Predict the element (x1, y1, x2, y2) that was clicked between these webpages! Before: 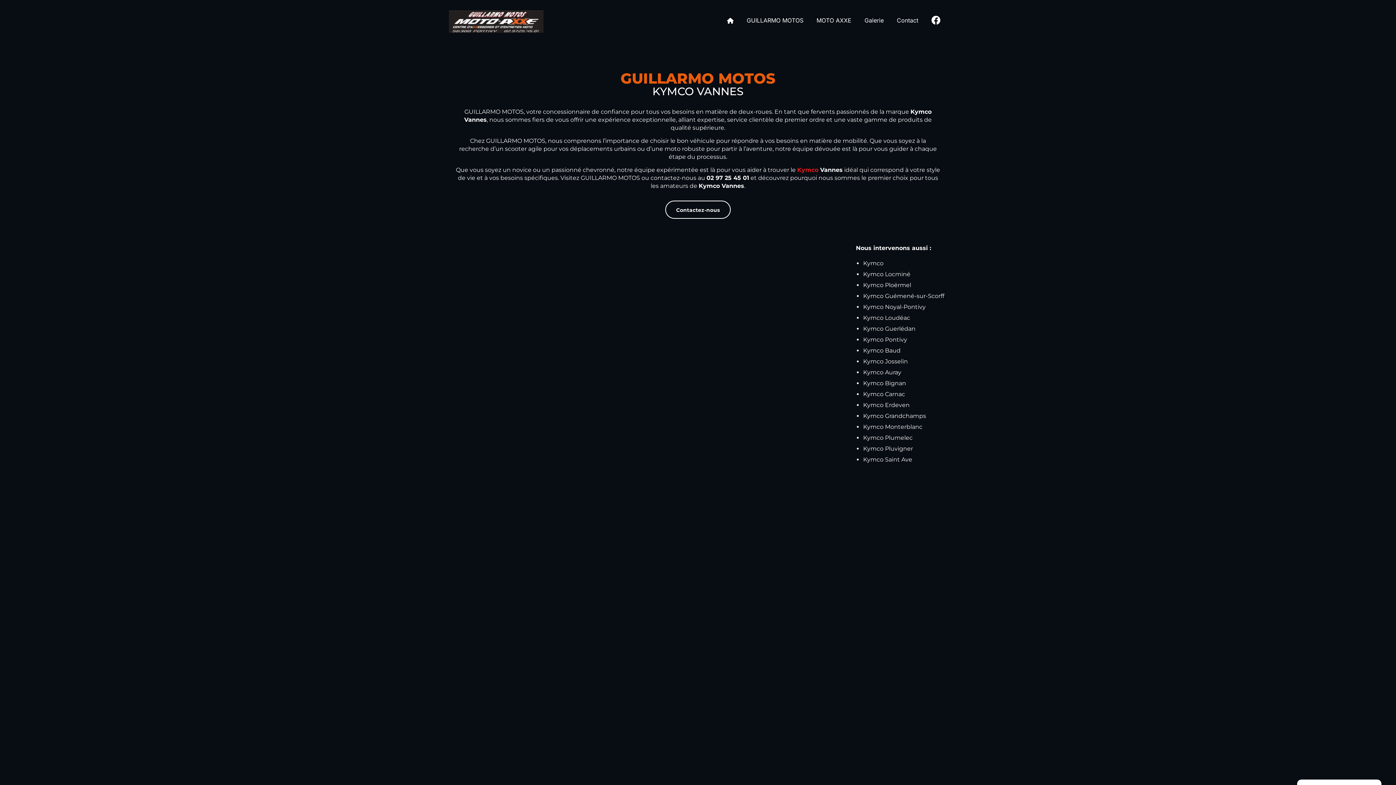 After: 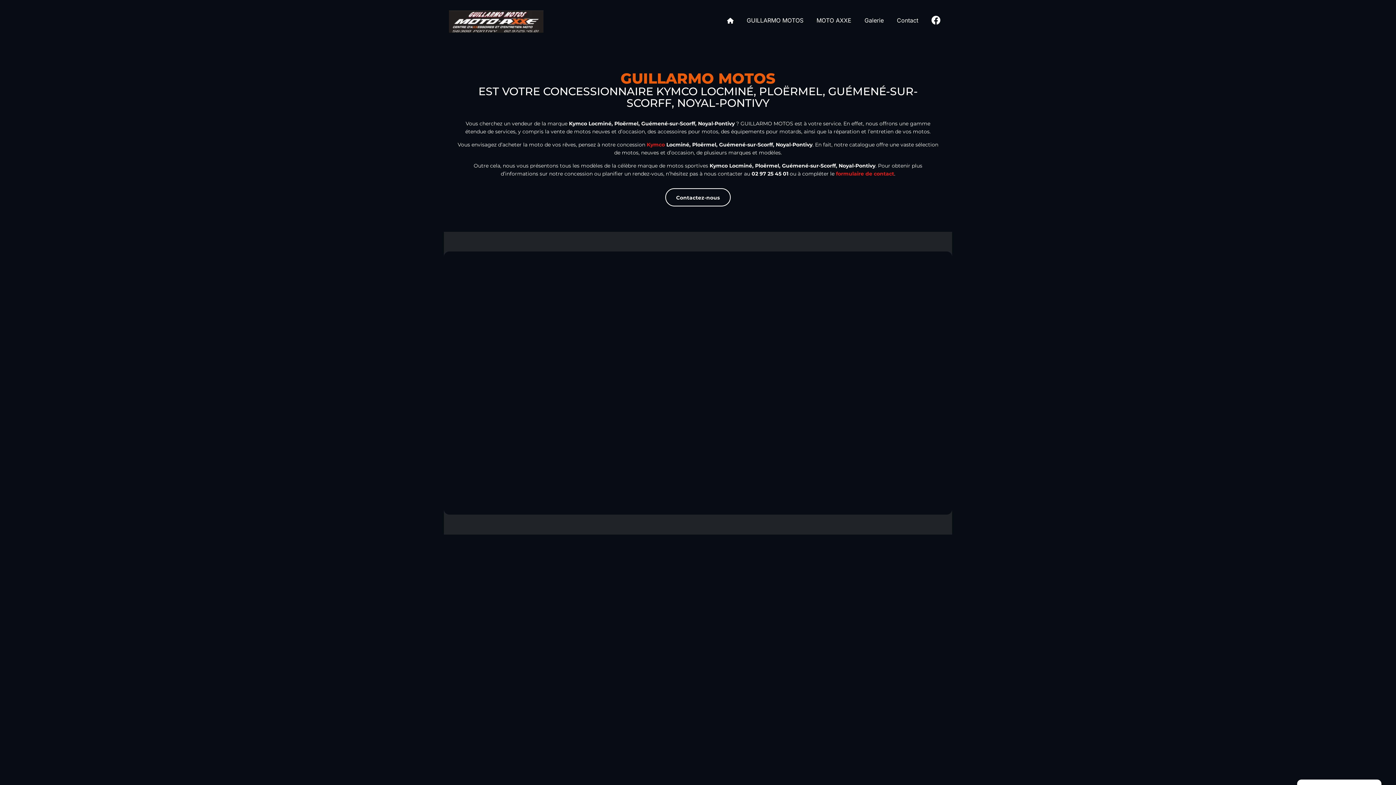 Action: bbox: (863, 292, 944, 299) label: Kymco Guémené-sur-Scorff